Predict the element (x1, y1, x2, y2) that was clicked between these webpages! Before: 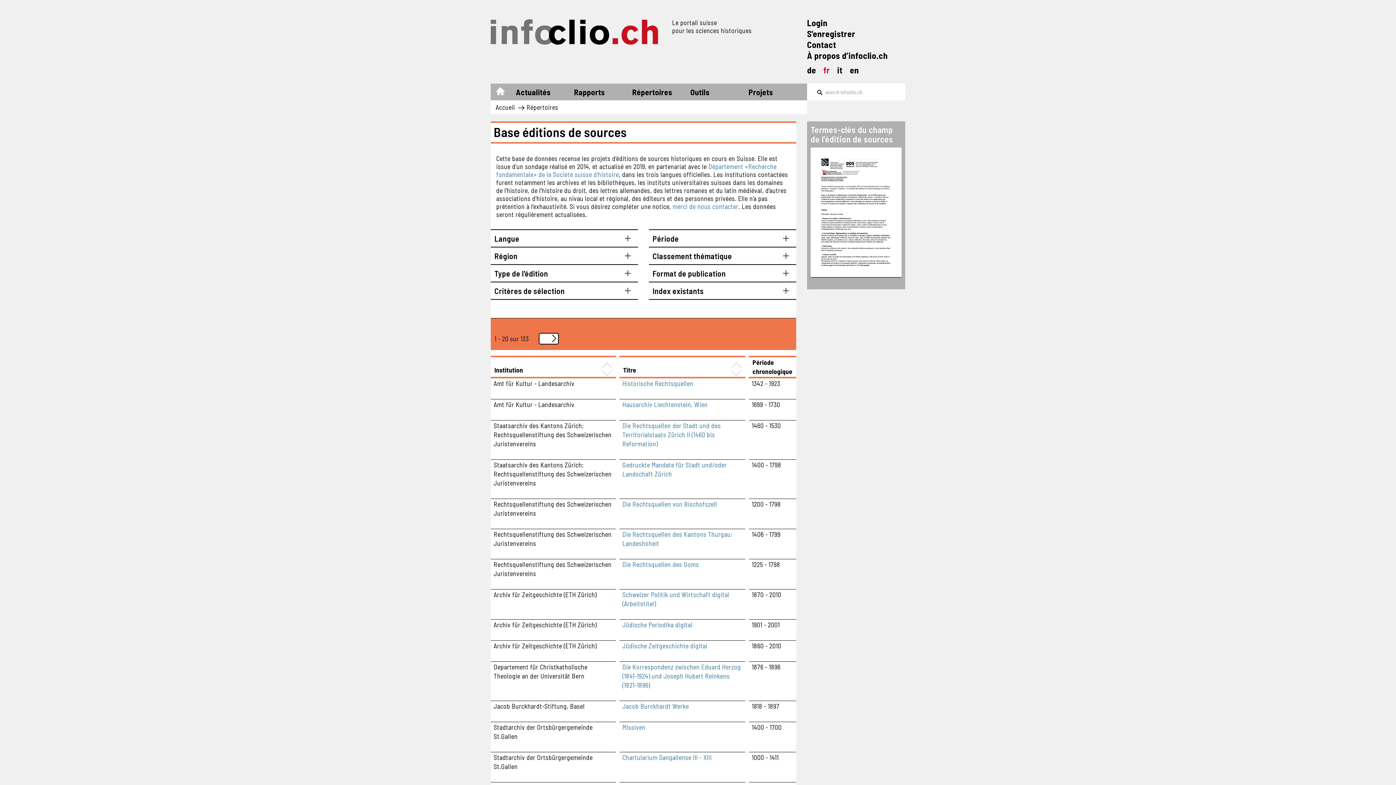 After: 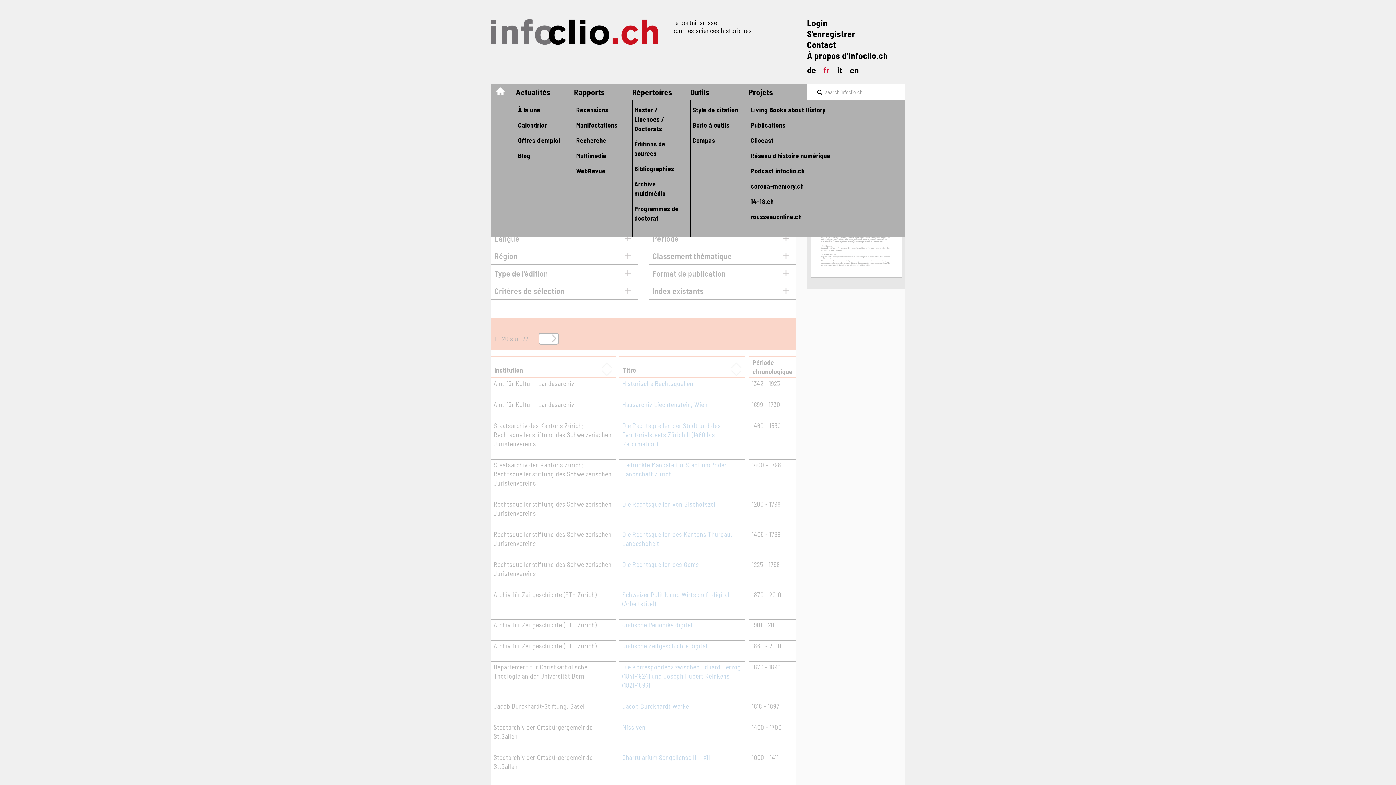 Action: label: Projets bbox: (743, 83, 801, 100)